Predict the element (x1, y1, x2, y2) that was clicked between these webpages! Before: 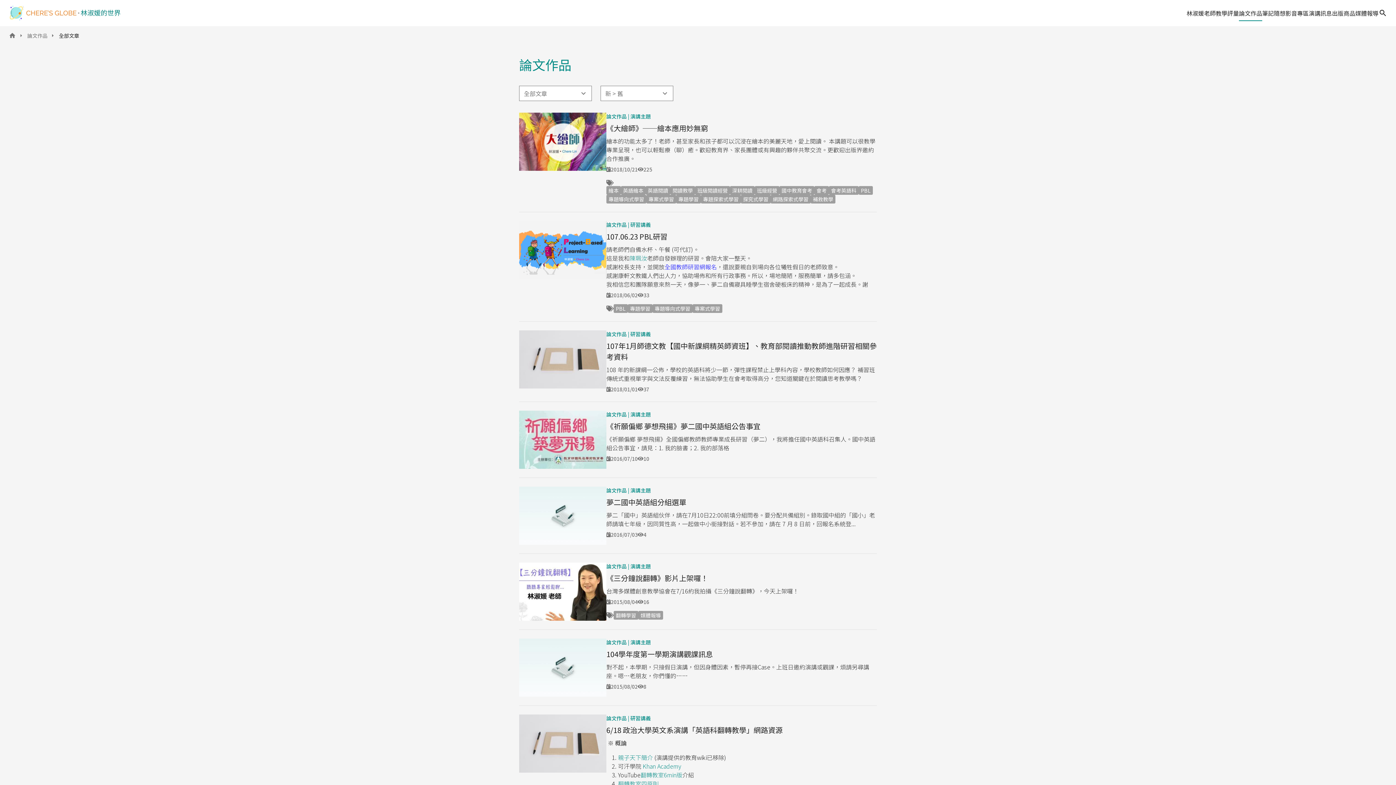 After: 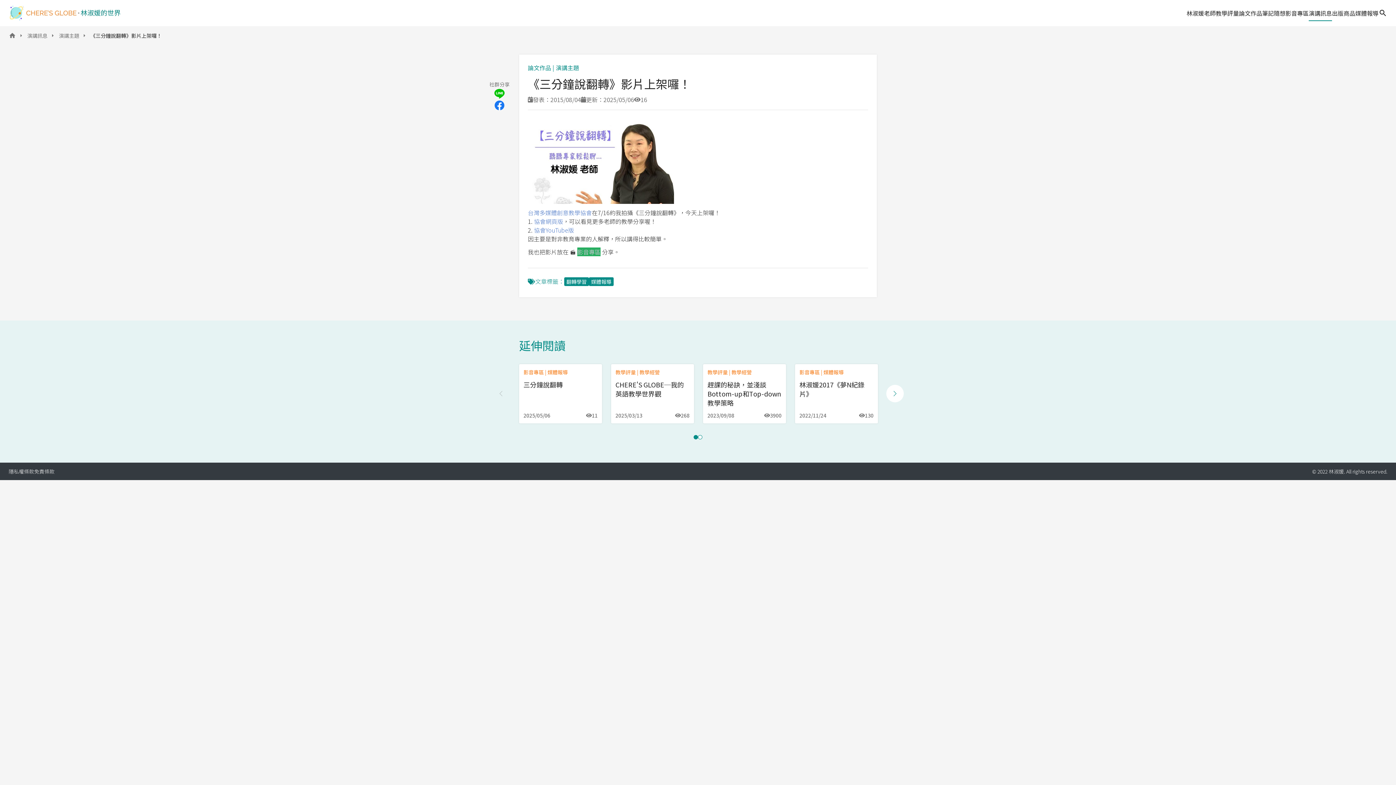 Action: bbox: (519, 562, 606, 621)